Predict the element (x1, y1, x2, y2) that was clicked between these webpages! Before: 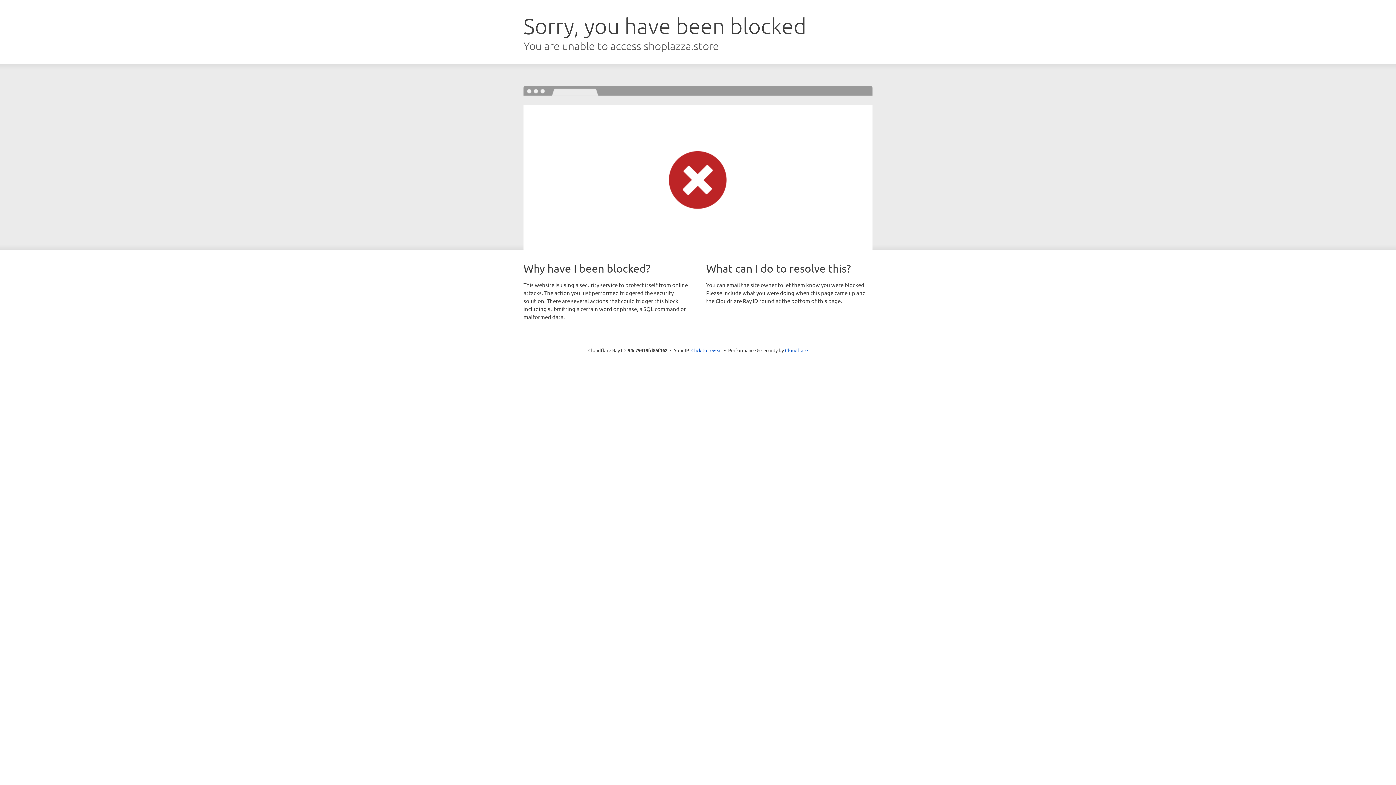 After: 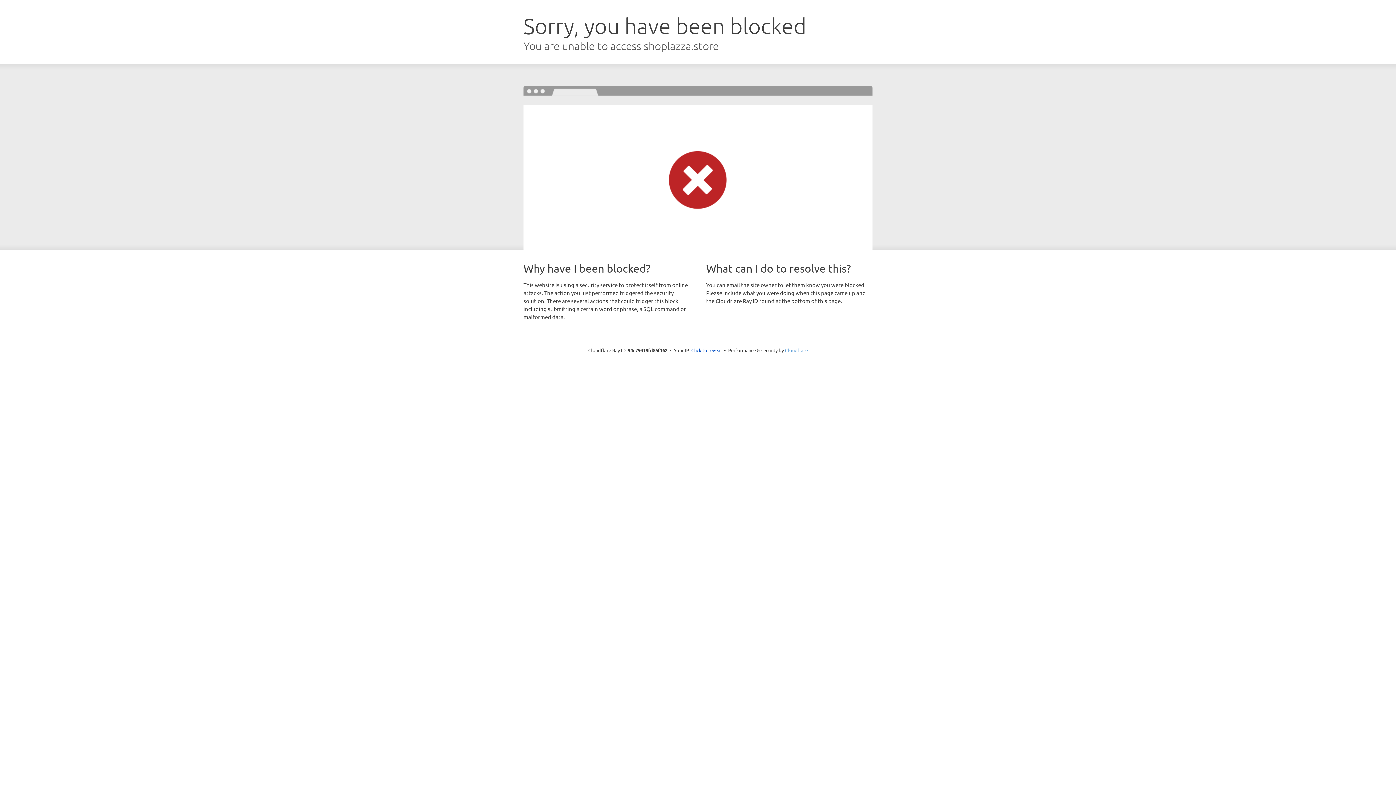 Action: label: Cloudflare bbox: (785, 347, 808, 353)